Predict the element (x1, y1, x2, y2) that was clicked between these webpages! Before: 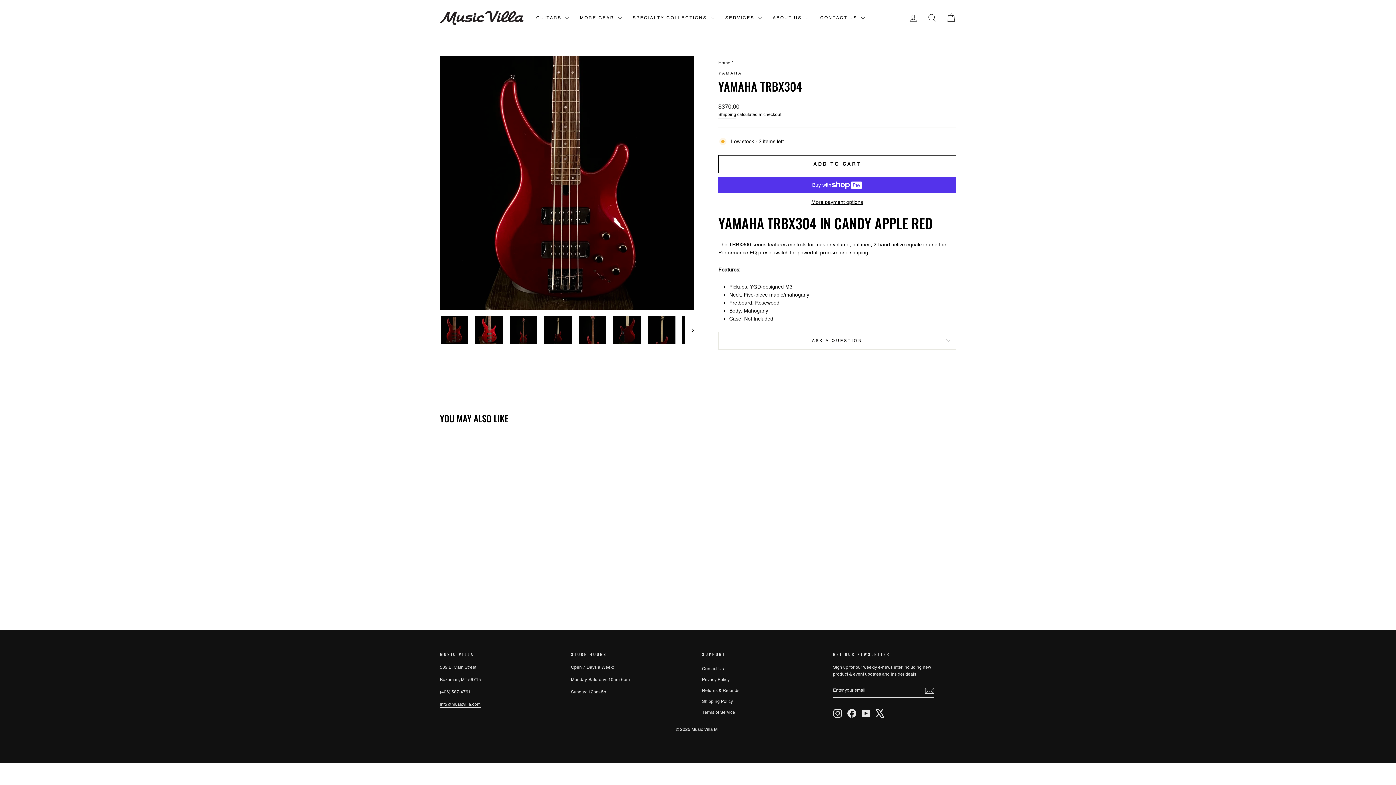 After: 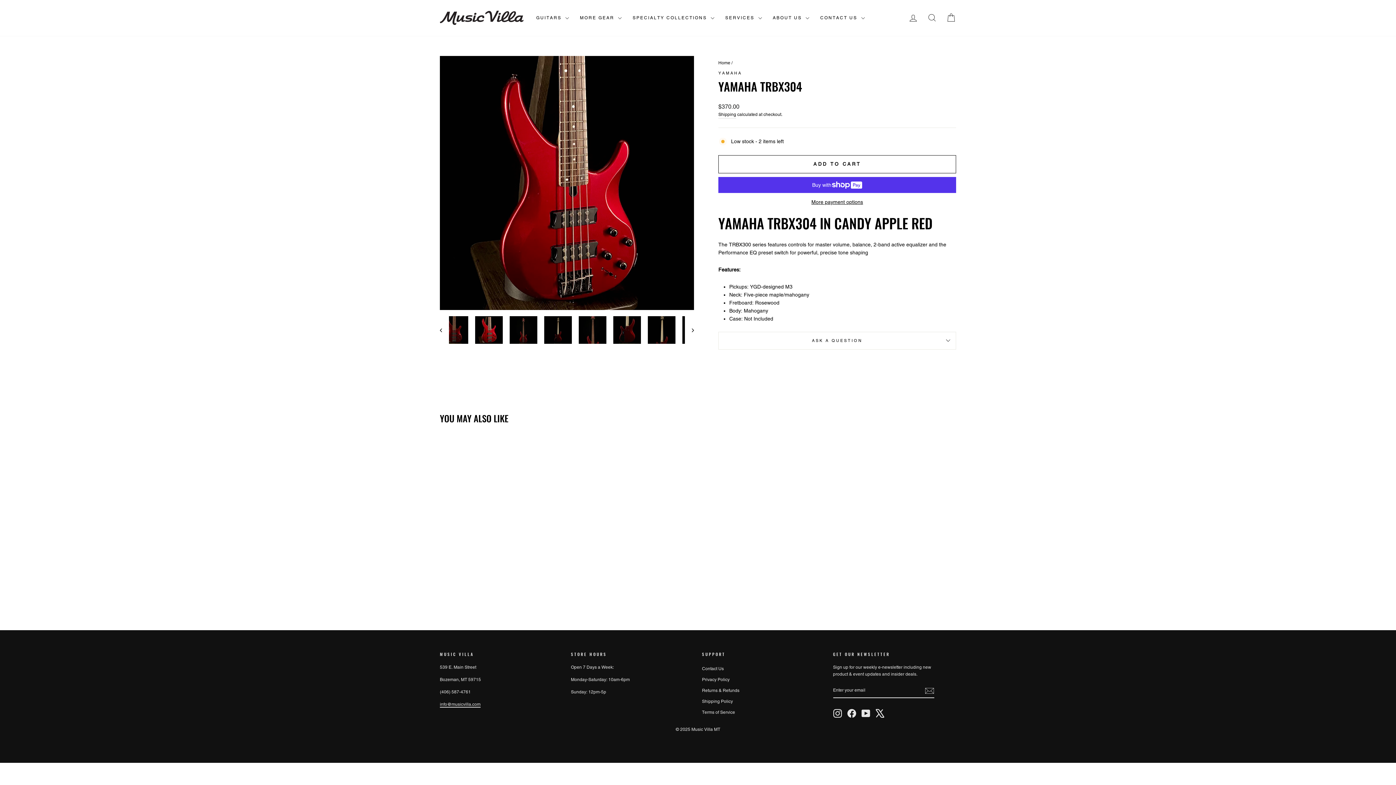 Action: bbox: (475, 316, 502, 344)